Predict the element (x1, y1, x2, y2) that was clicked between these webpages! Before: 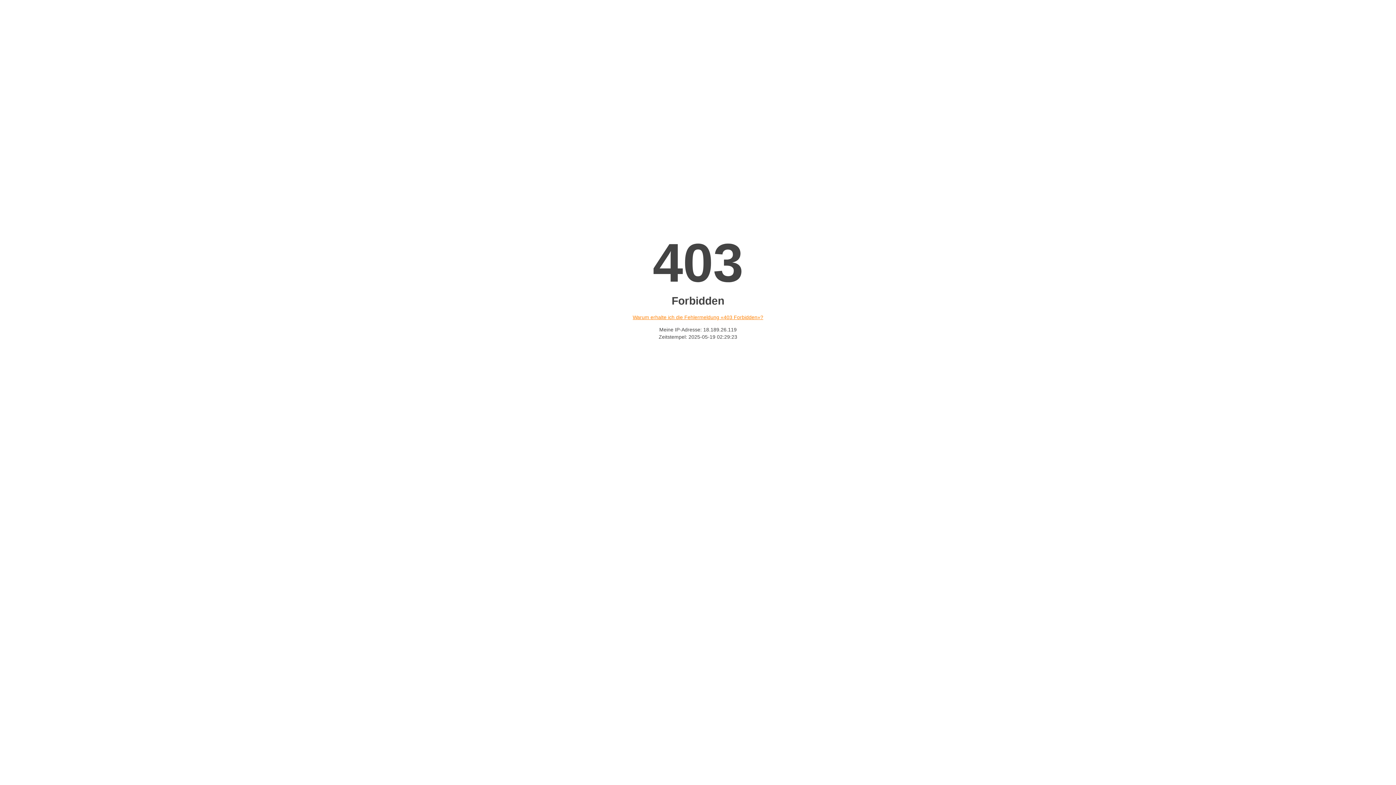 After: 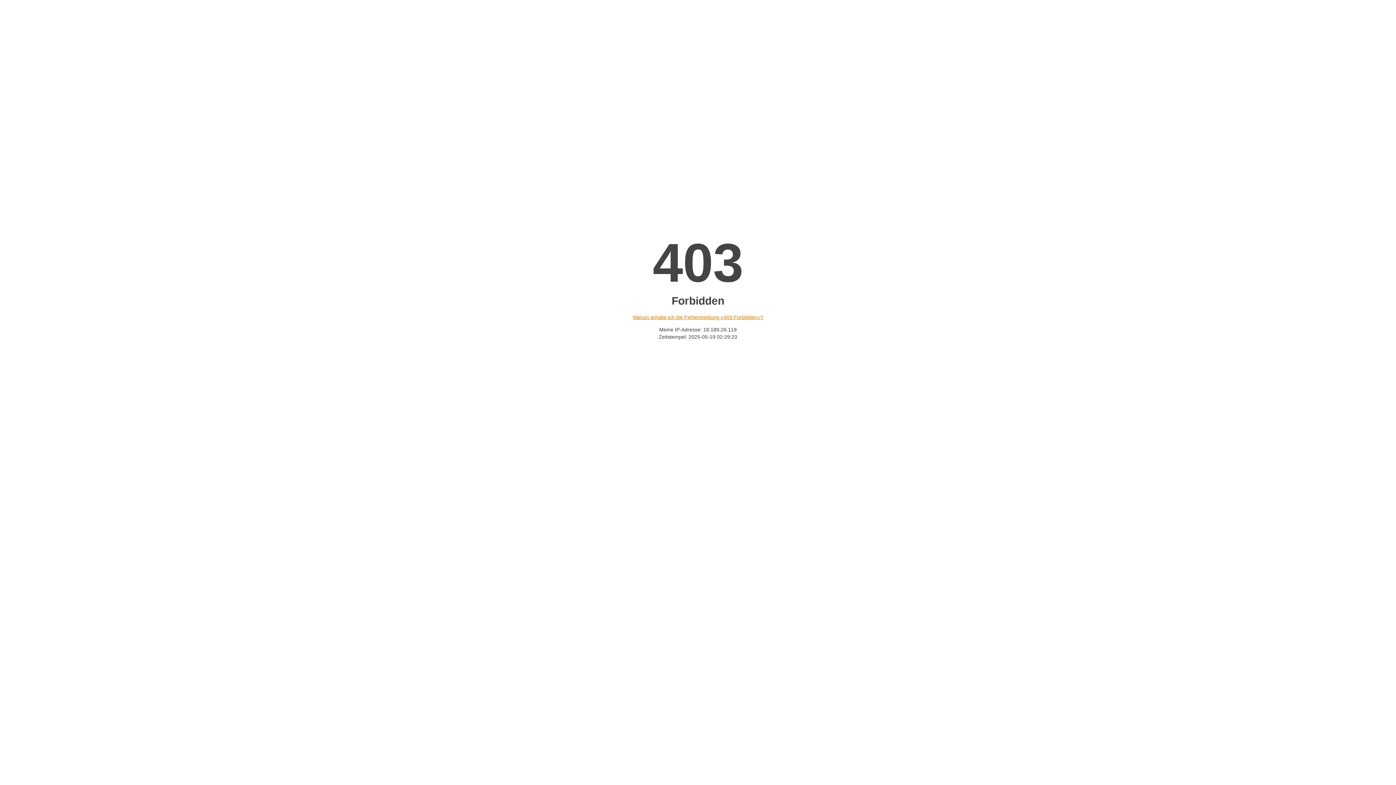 Action: label: Warum erhalte ich die Fehlermeldung «403 Forbidden»? bbox: (632, 314, 763, 320)